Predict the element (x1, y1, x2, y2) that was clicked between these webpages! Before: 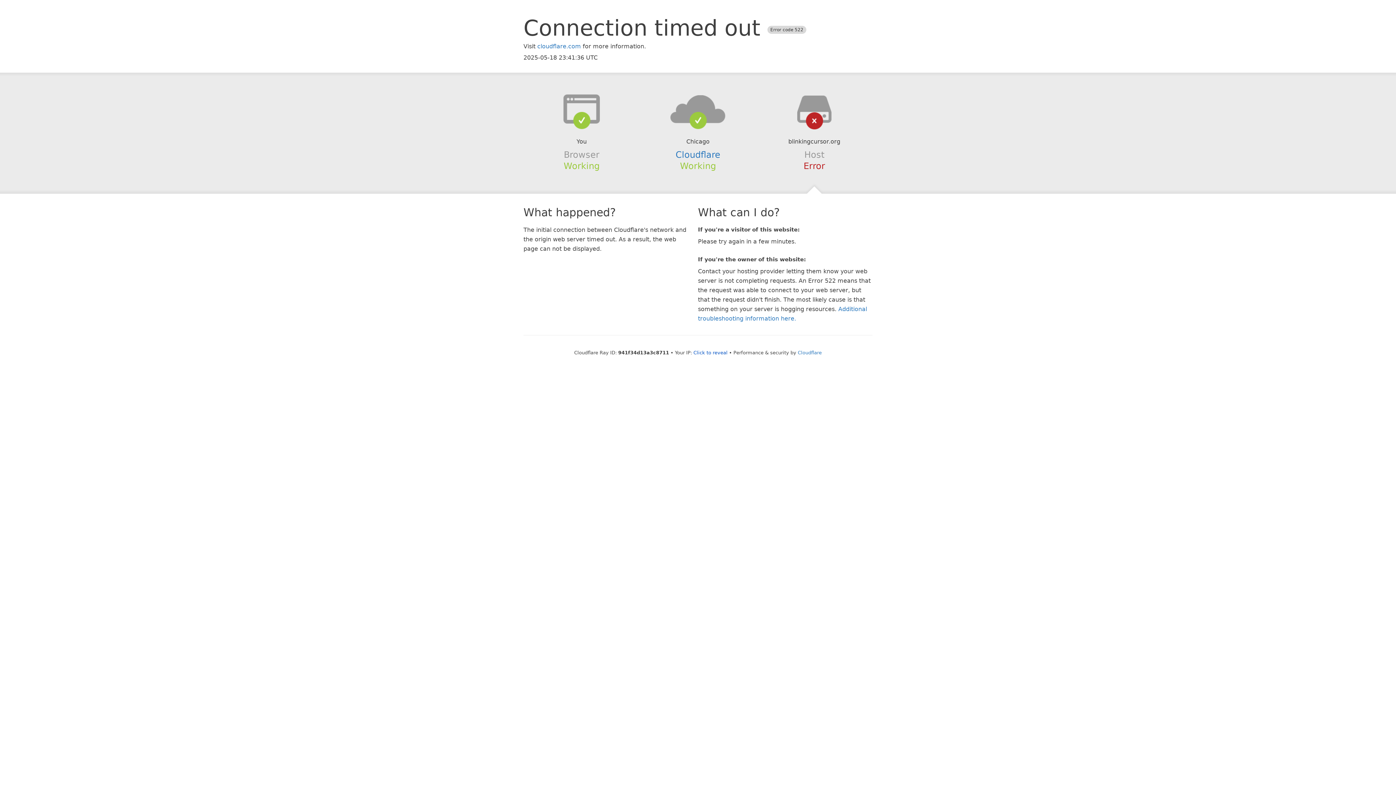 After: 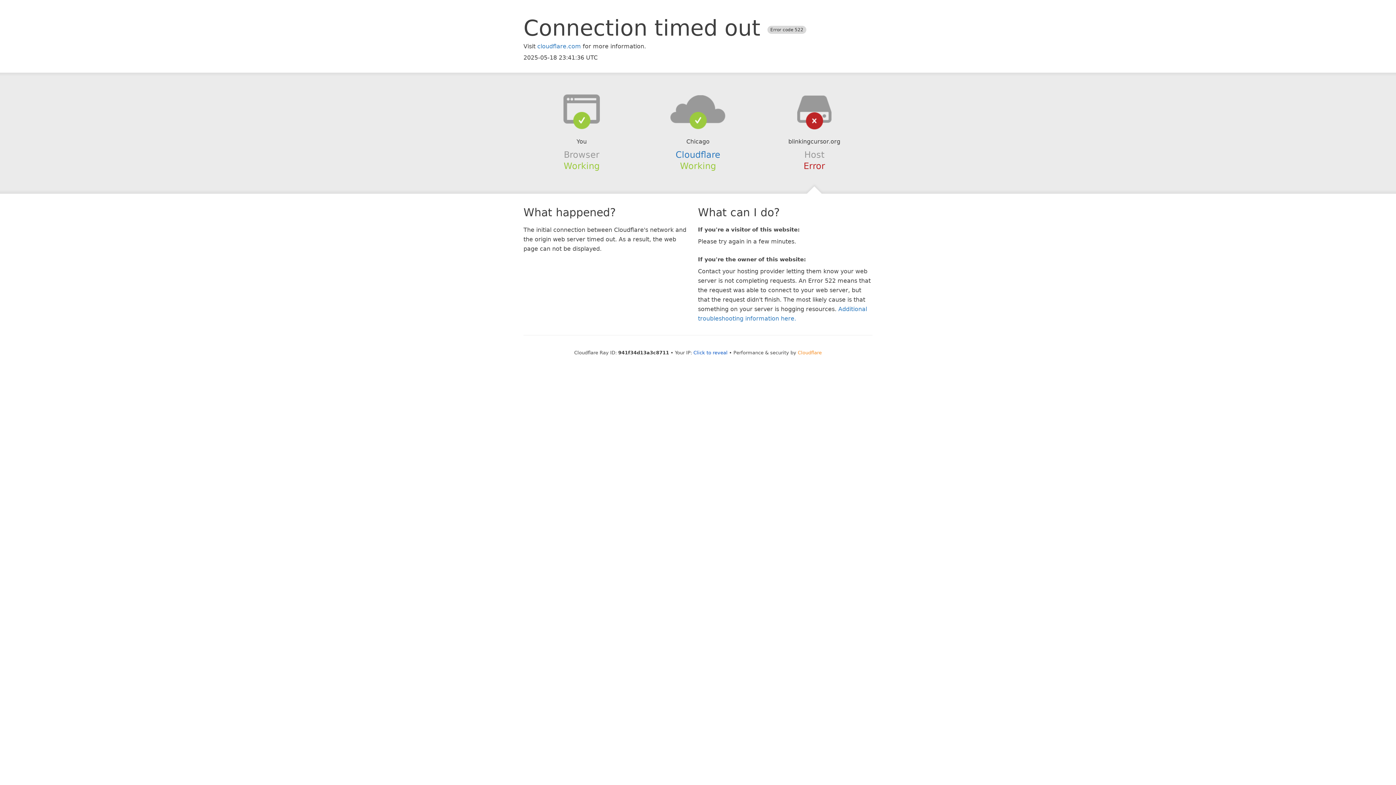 Action: bbox: (798, 350, 822, 355) label: Cloudflare